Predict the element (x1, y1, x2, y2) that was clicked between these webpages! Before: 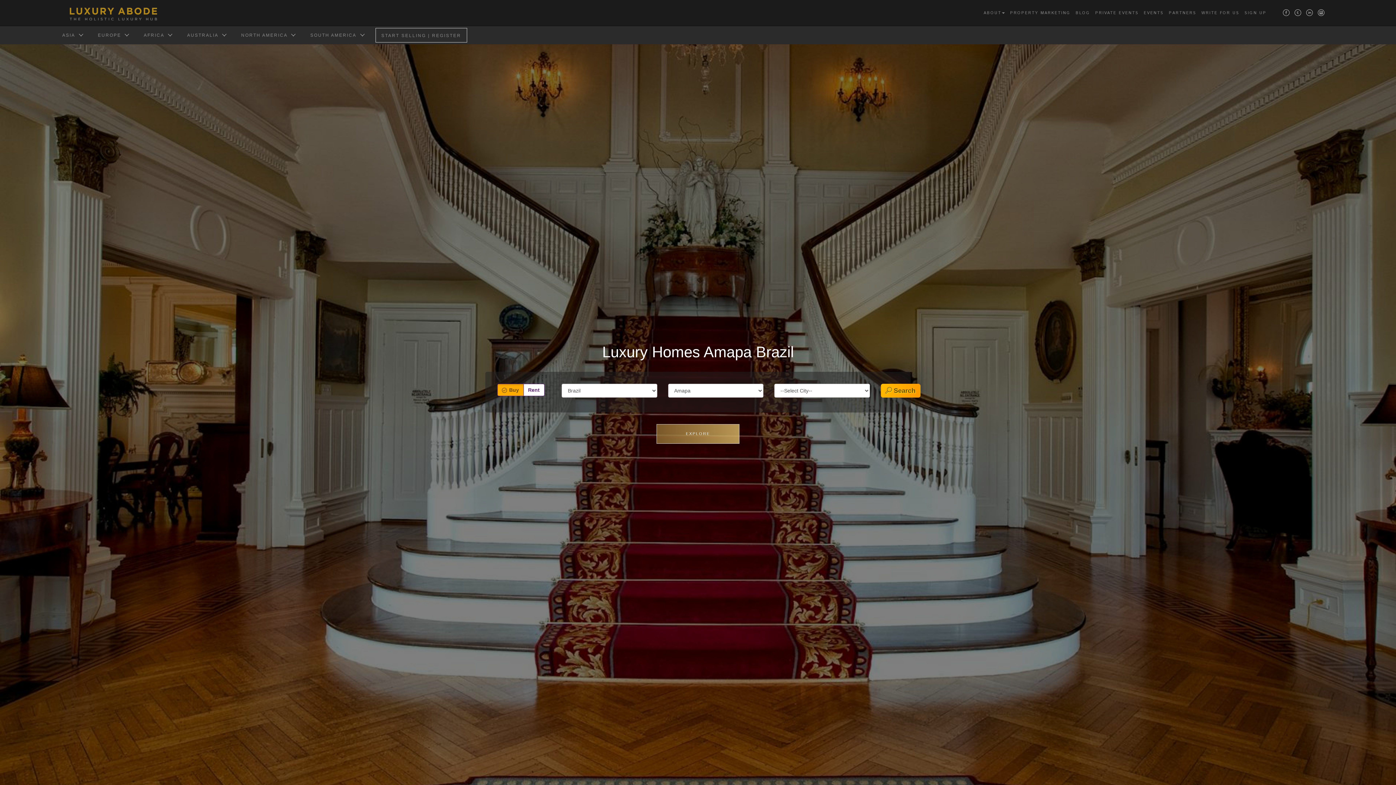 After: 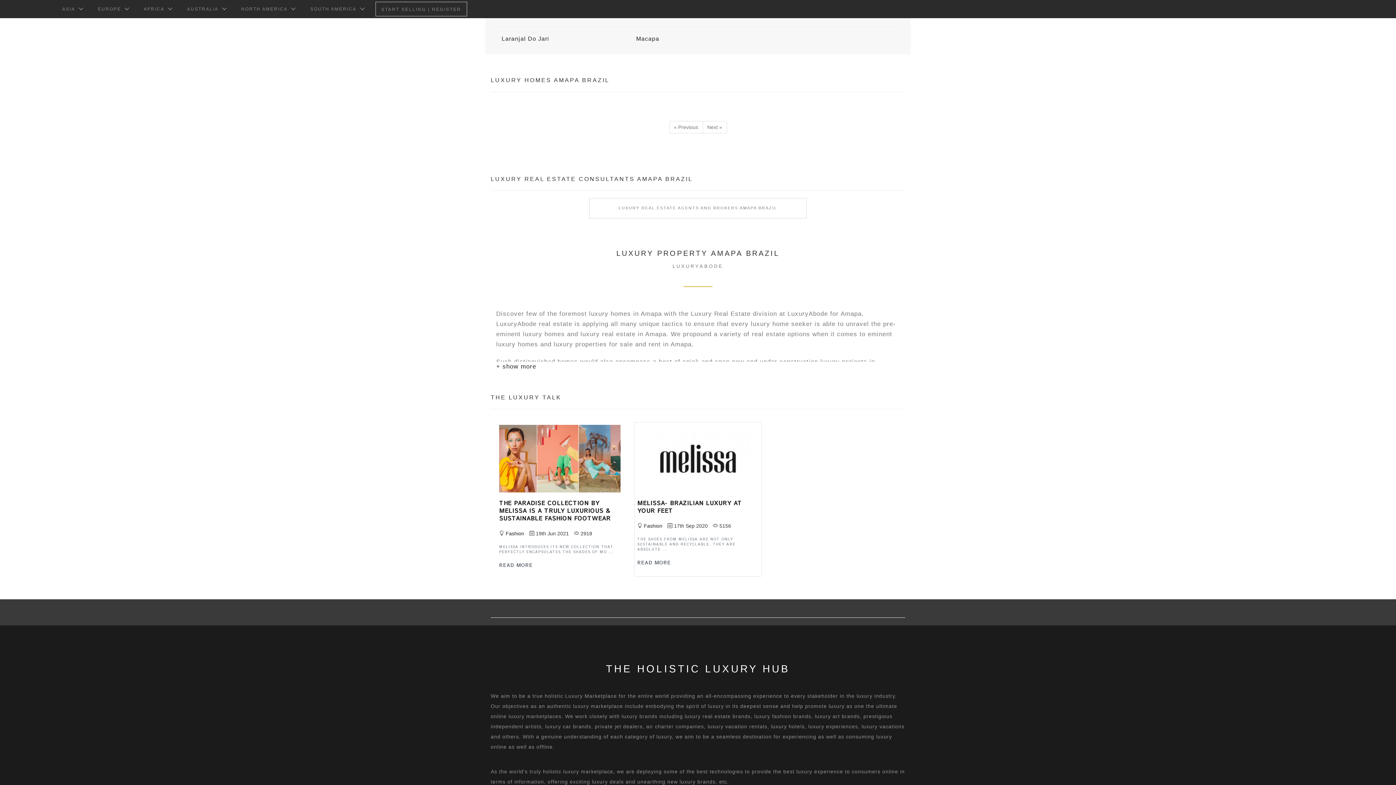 Action: label: EXPLORE bbox: (656, 424, 739, 444)